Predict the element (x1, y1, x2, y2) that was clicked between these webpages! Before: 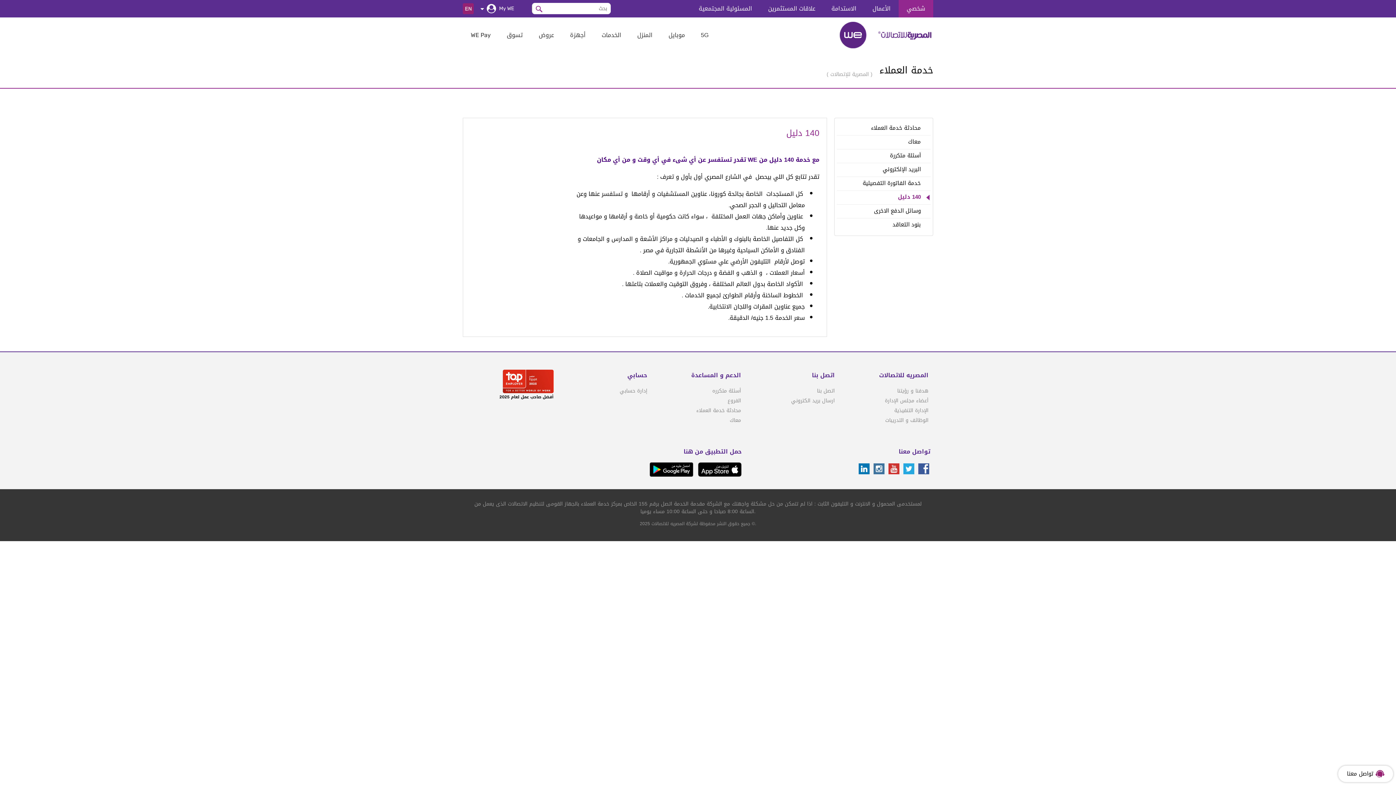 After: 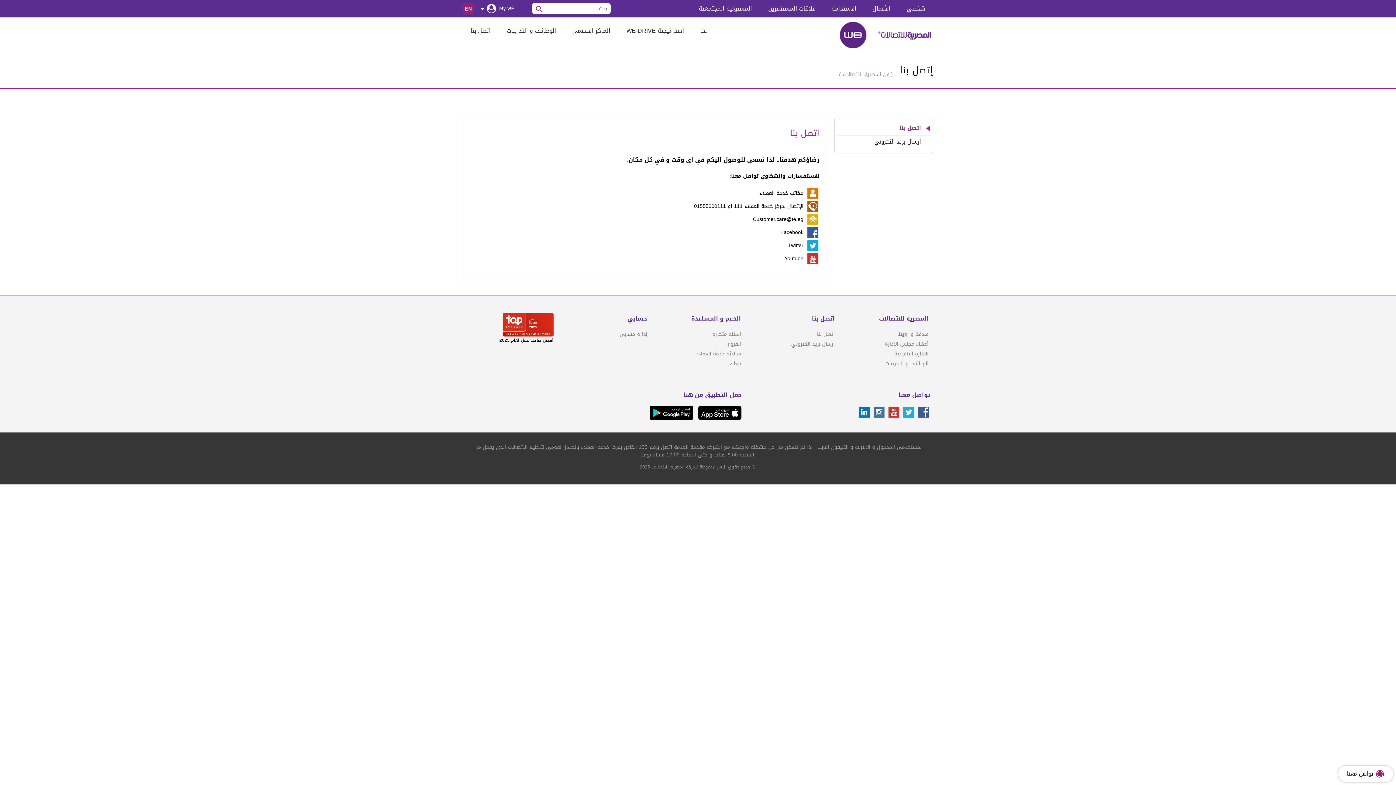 Action: label: اتصل بنا bbox: (817, 386, 834, 396)